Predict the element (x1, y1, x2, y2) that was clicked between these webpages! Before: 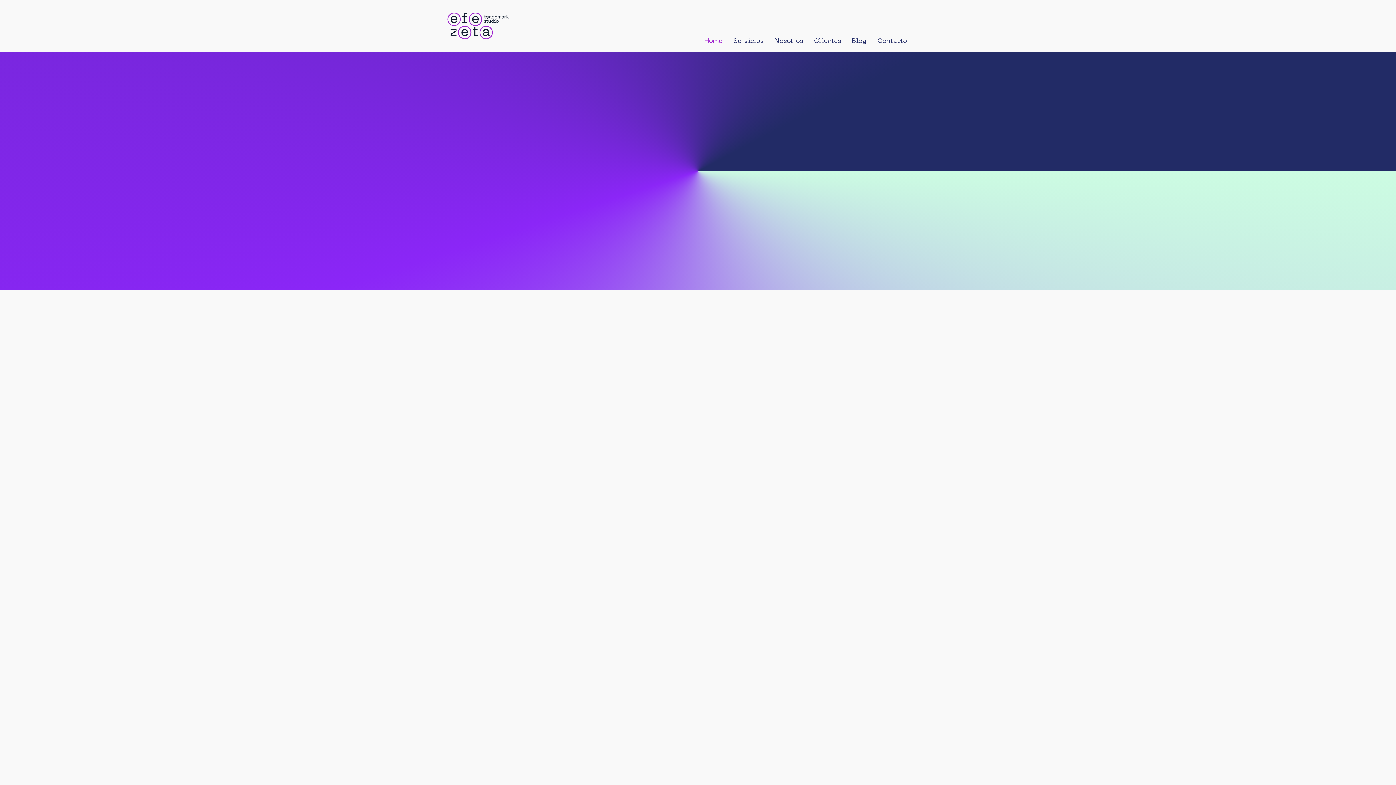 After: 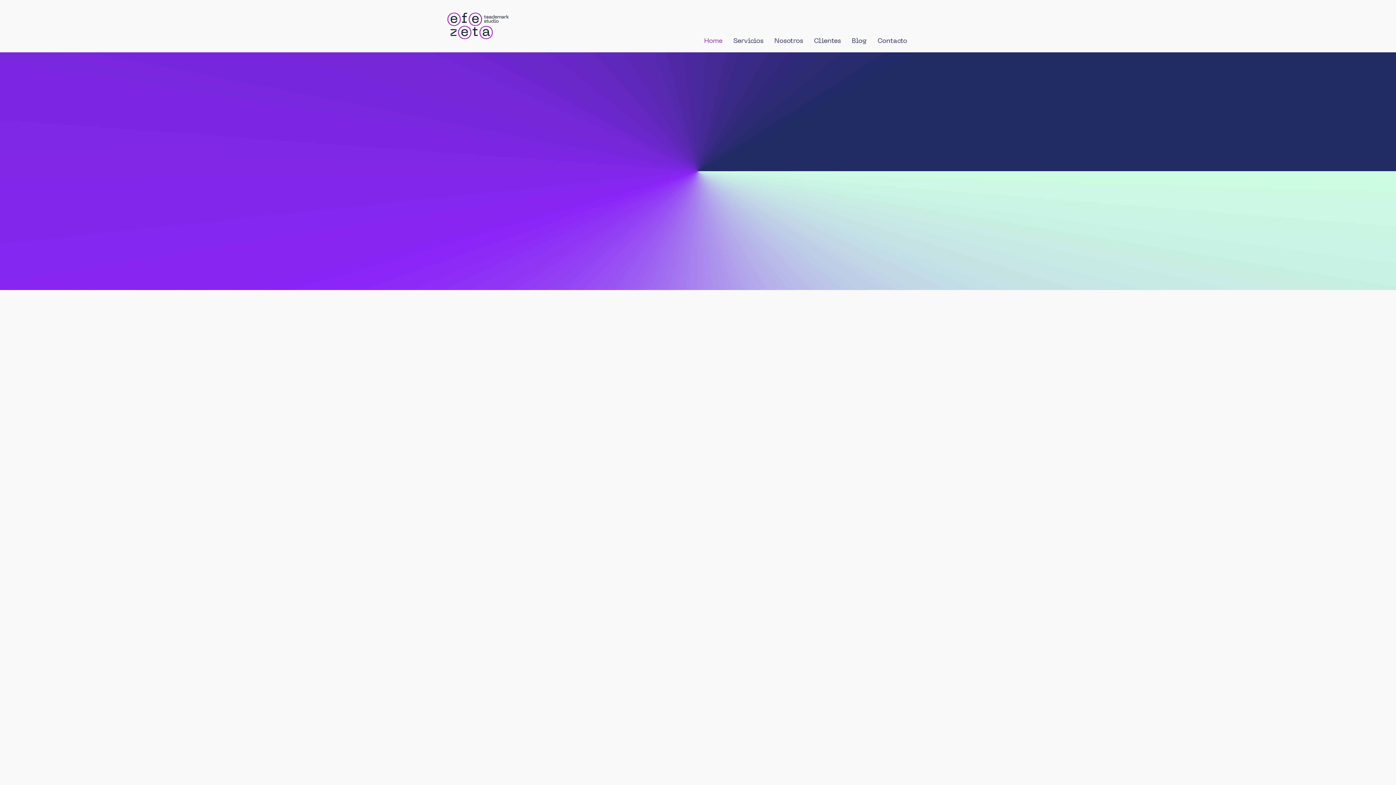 Action: label: Home bbox: (698, 30, 728, 52)